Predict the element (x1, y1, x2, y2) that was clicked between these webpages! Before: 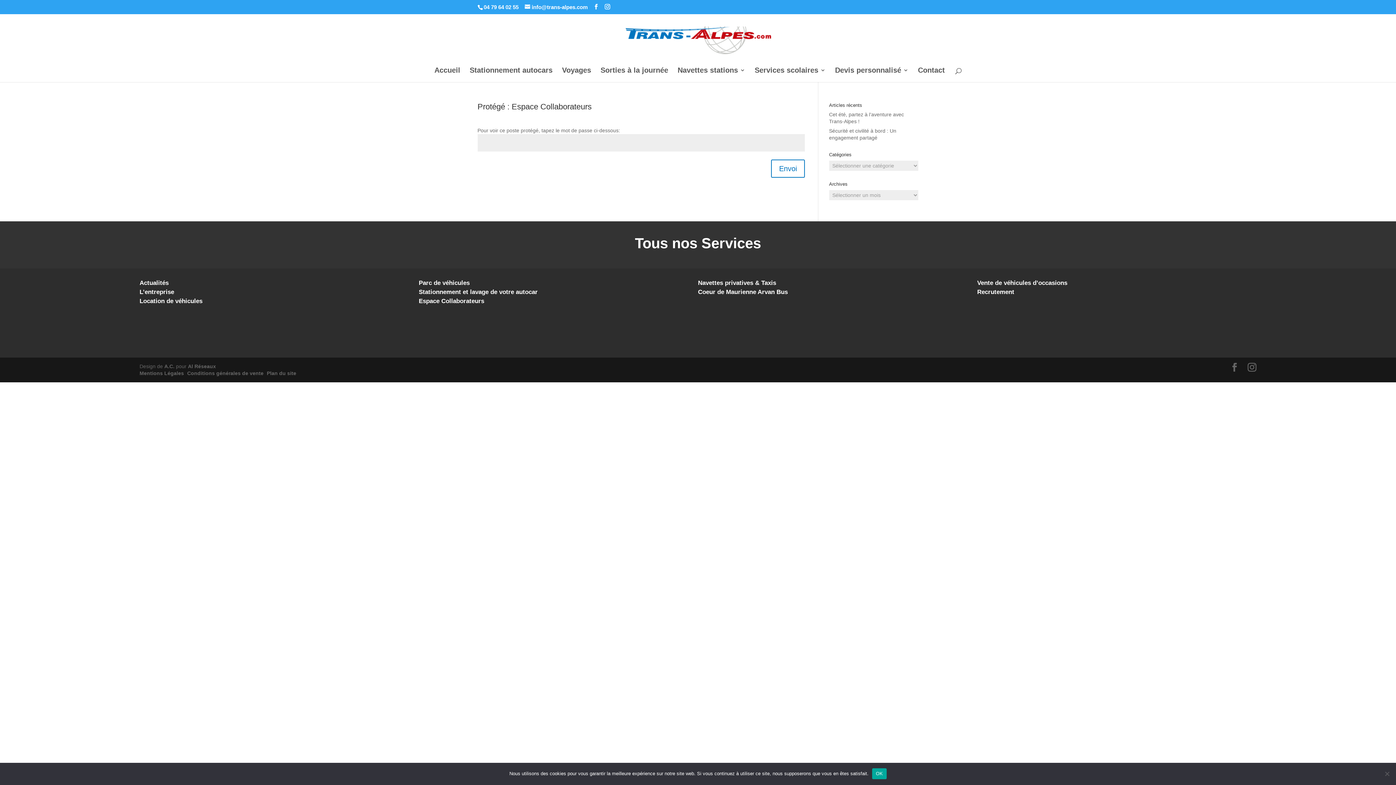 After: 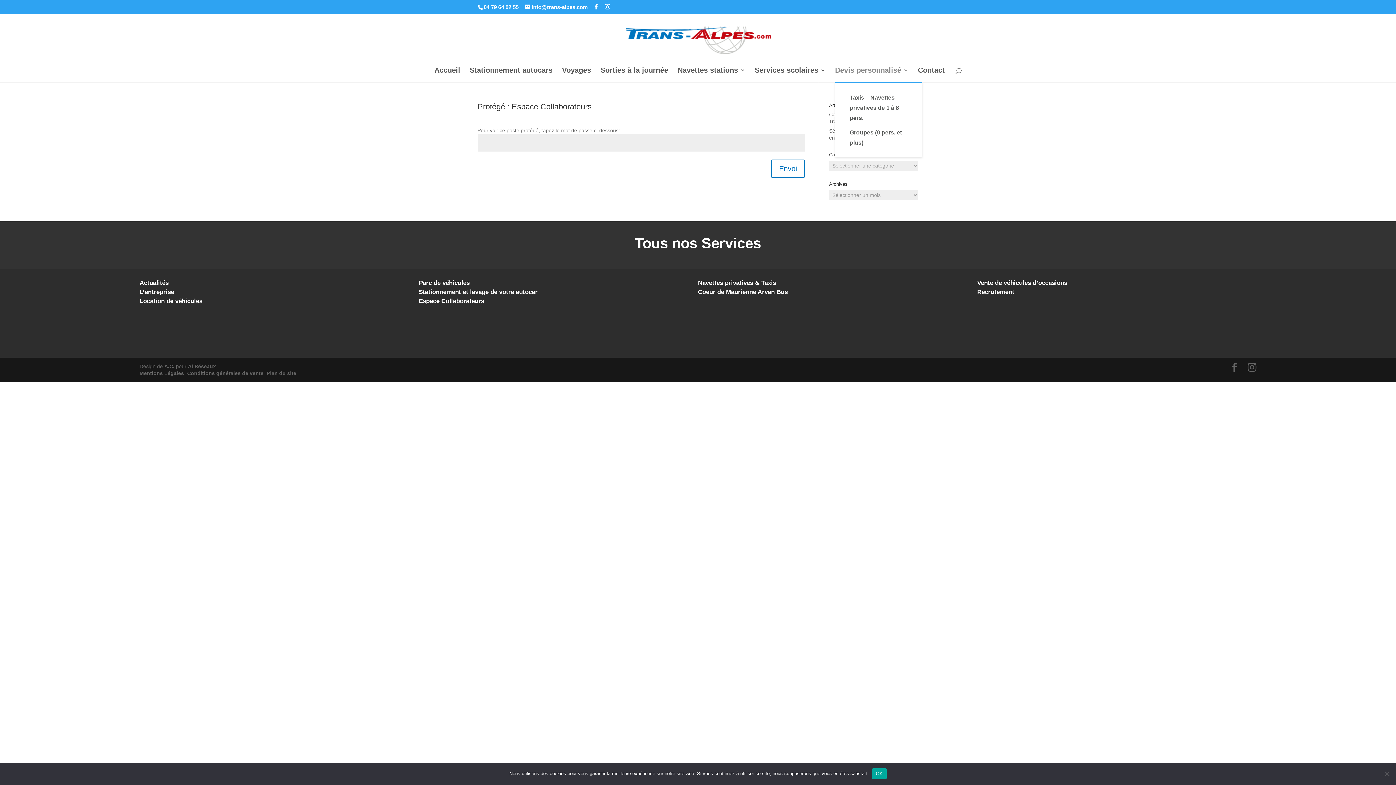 Action: label: Devis personnalisé bbox: (835, 67, 908, 82)